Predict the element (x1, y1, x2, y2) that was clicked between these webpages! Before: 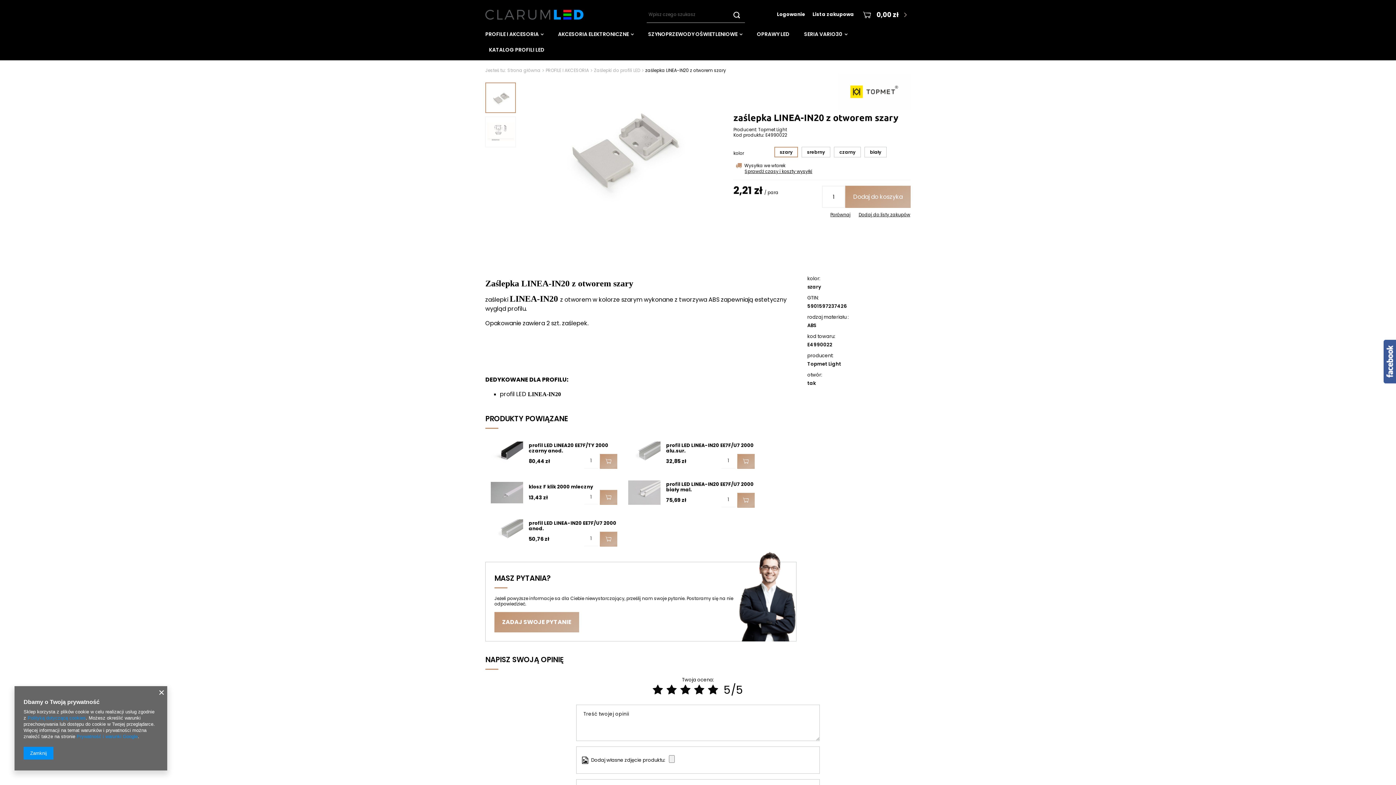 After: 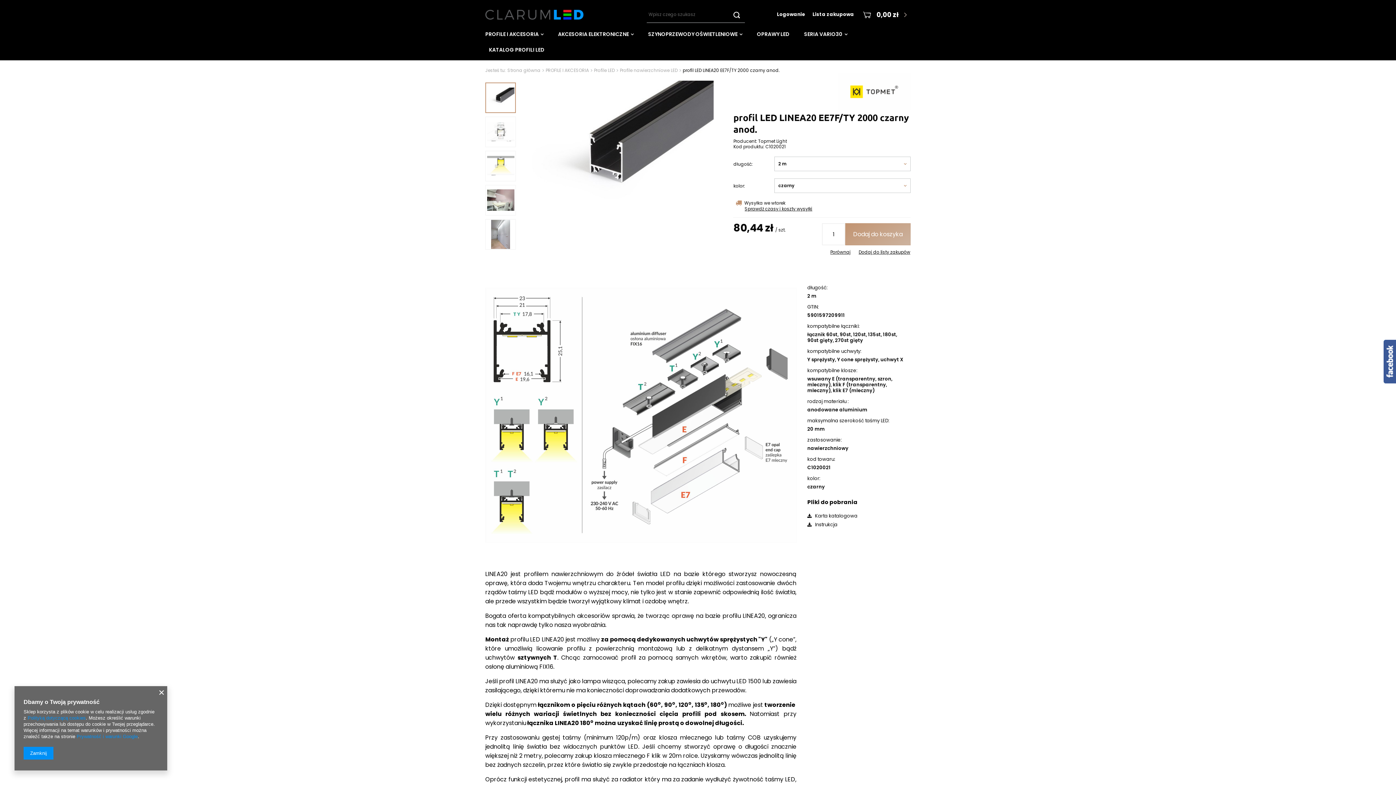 Action: bbox: (528, 442, 617, 453) label: profil LED LINEA20 EE7F/TY 2000 czarny anod.